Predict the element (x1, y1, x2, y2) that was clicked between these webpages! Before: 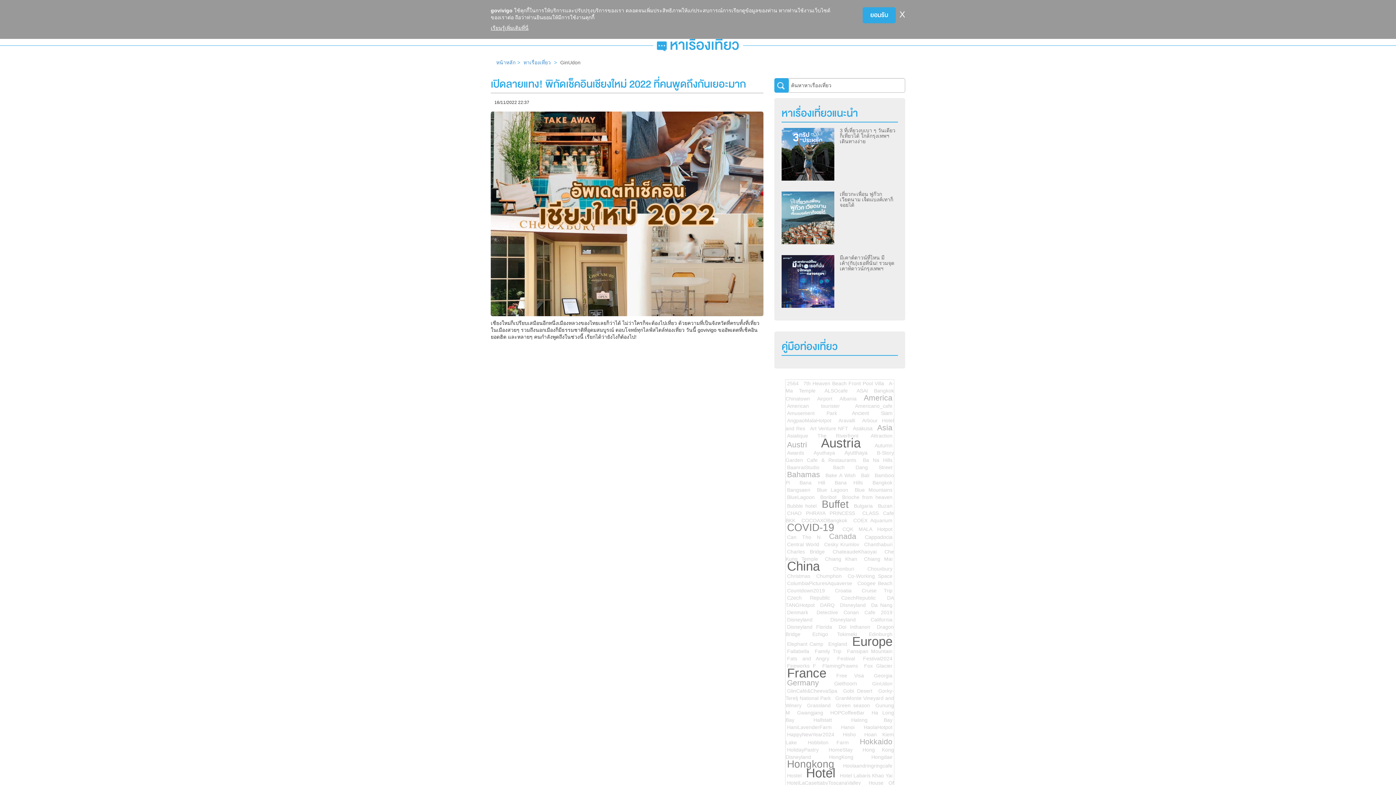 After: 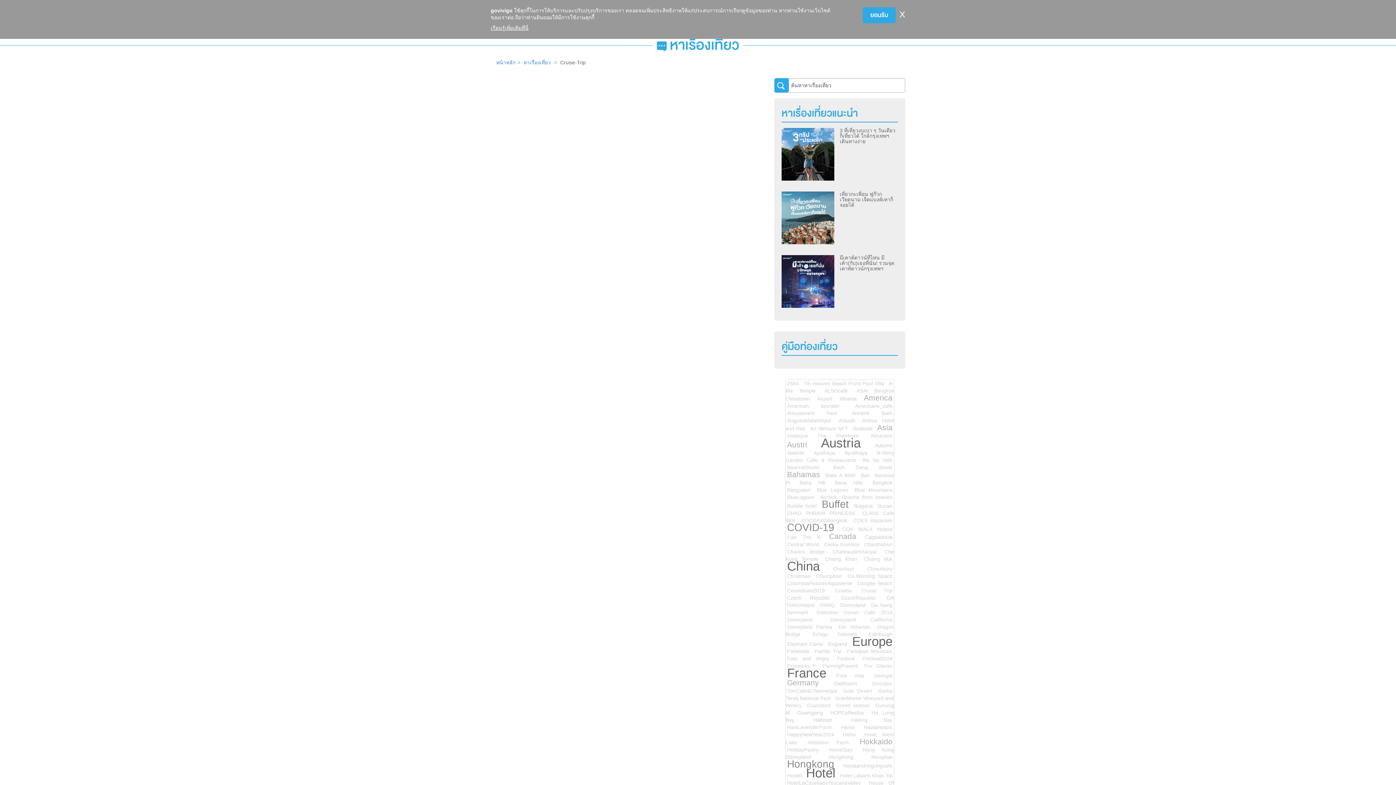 Action: bbox: (861, 587, 892, 593) label: Cruise Trip